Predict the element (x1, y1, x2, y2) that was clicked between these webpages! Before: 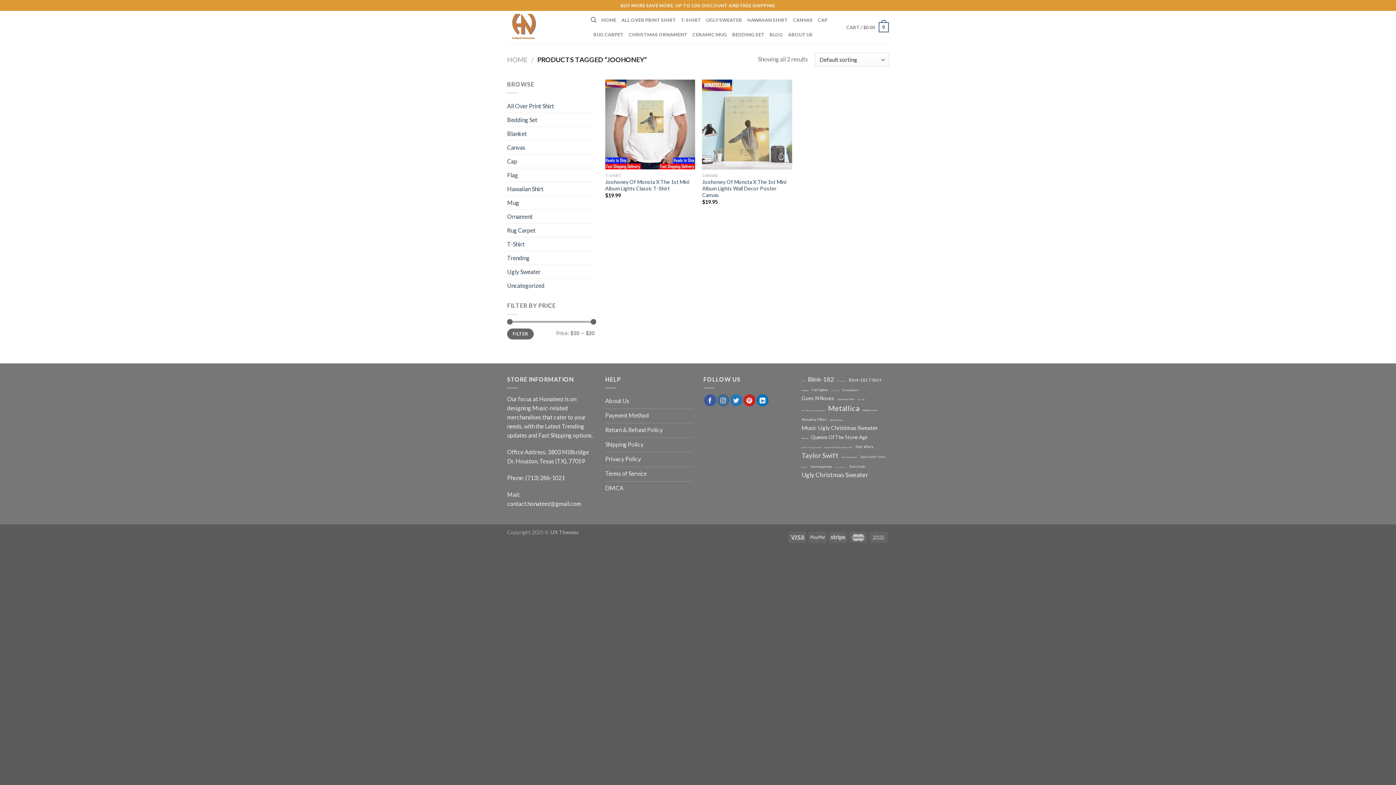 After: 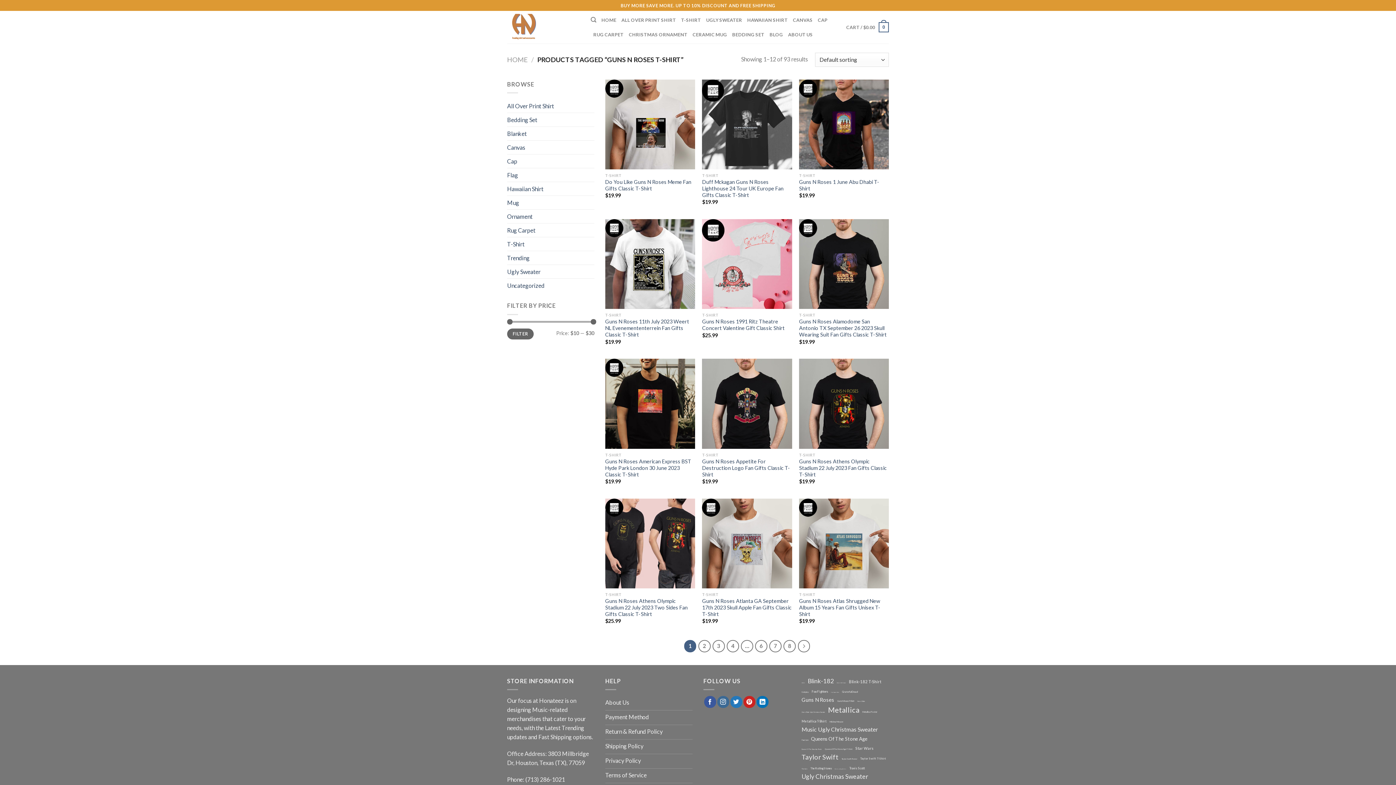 Action: label: Guns N Roses T-Shirt (93 items) bbox: (837, 397, 854, 401)